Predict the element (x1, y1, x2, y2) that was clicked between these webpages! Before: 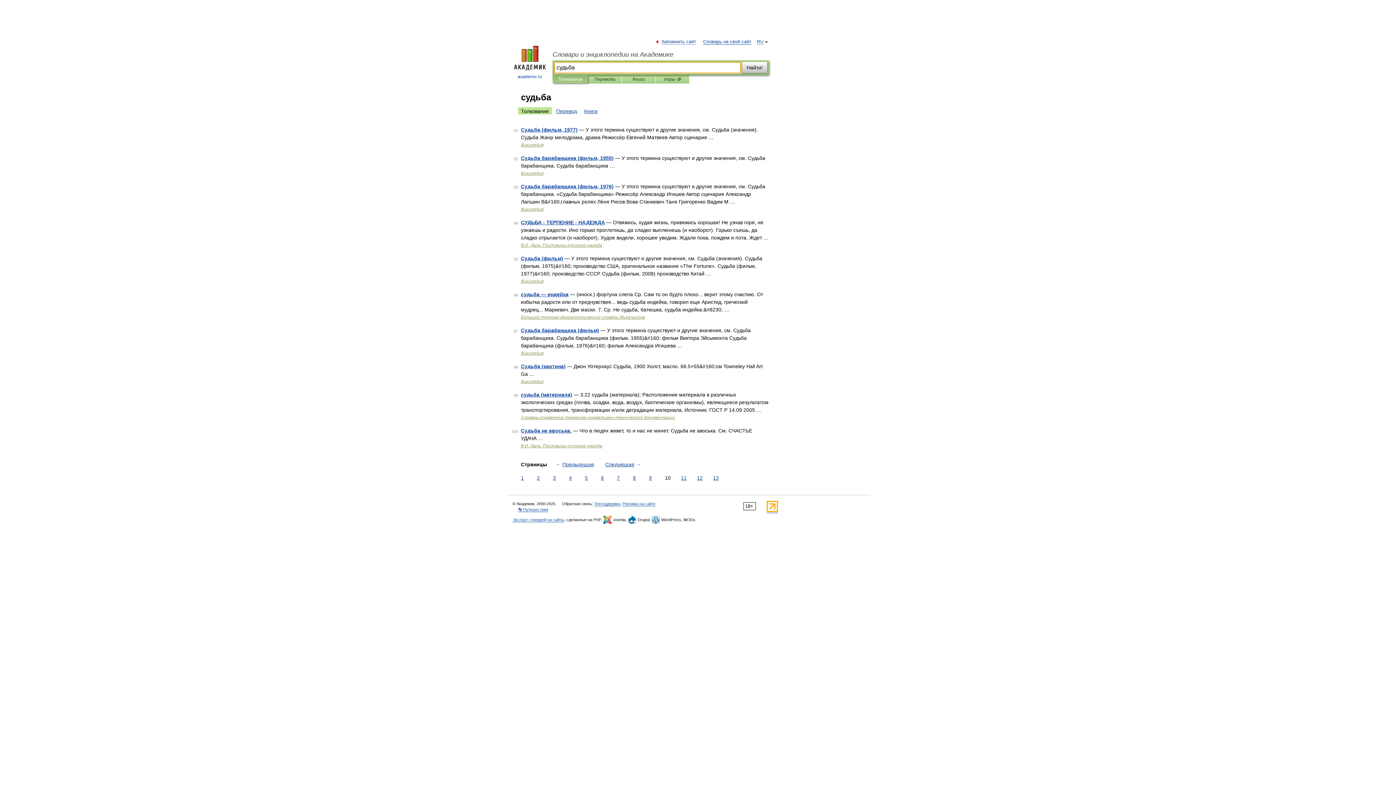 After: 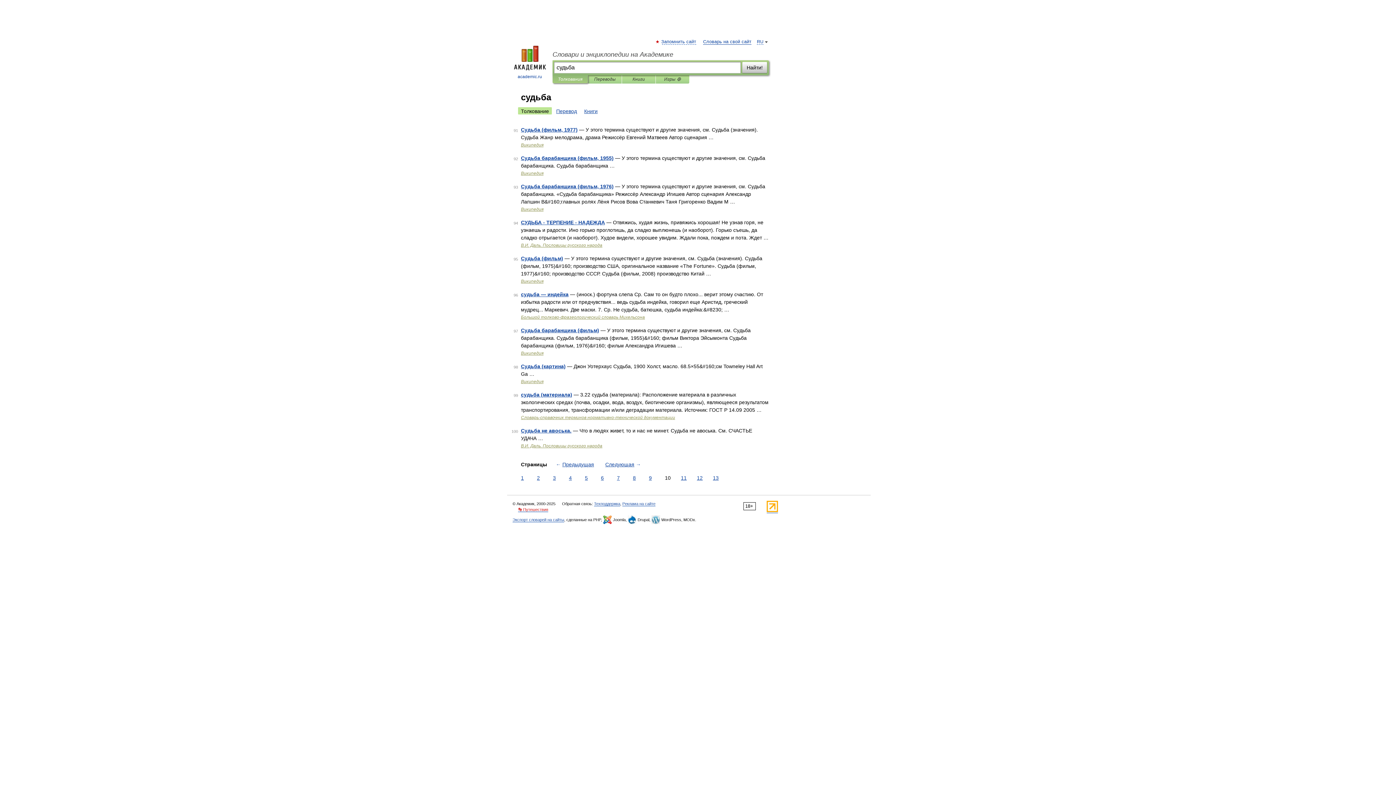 Action: label: 👣 Путешествия bbox: (518, 507, 548, 512)